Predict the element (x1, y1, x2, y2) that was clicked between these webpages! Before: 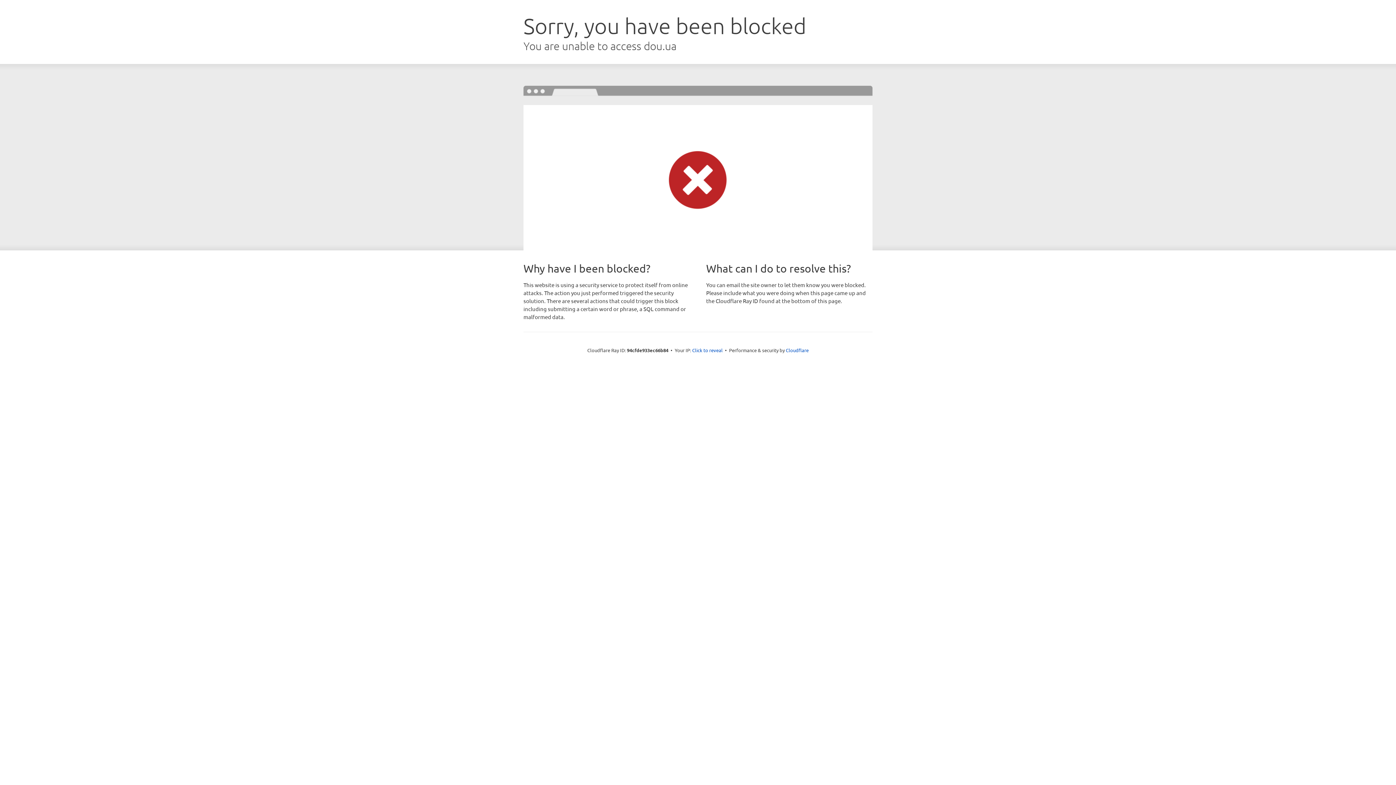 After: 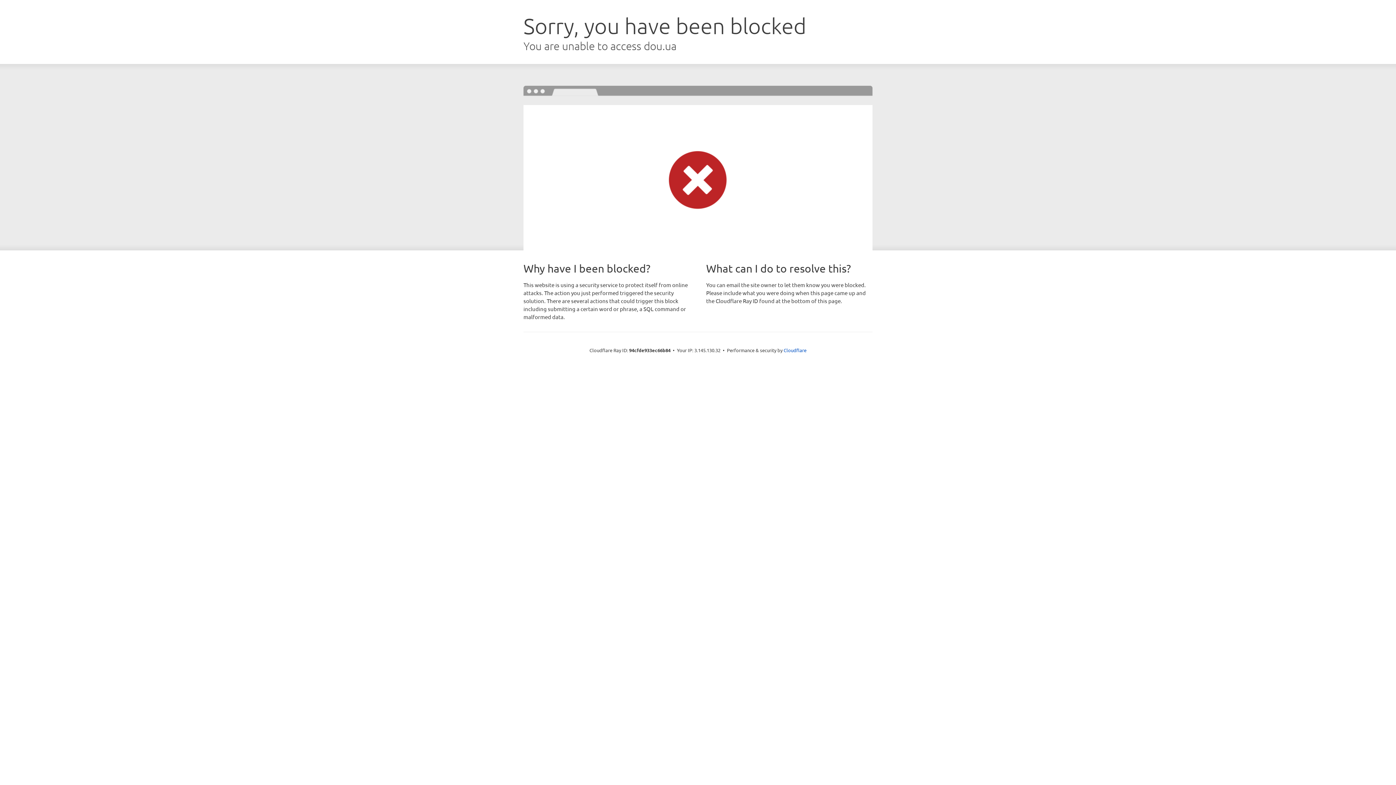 Action: label: Click to reveal bbox: (692, 346, 722, 353)